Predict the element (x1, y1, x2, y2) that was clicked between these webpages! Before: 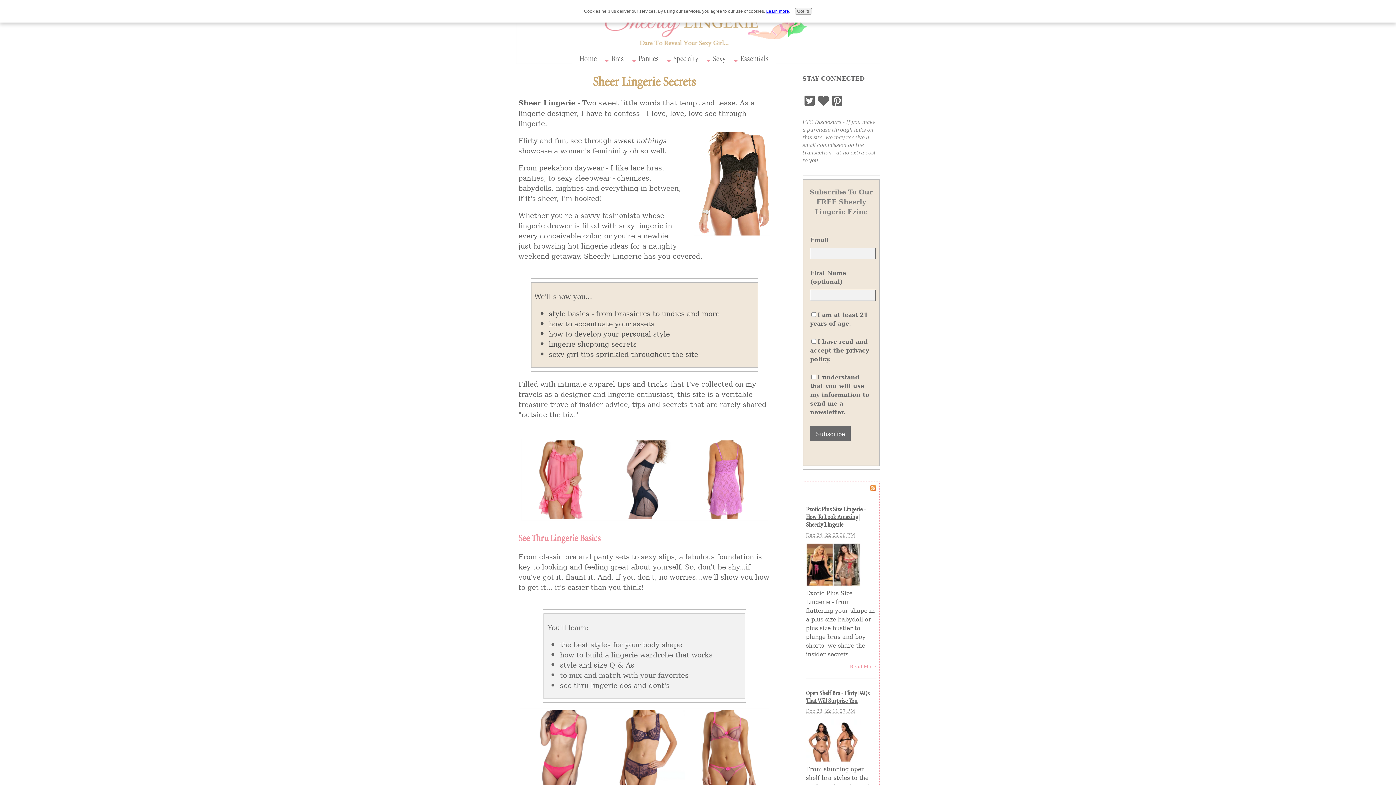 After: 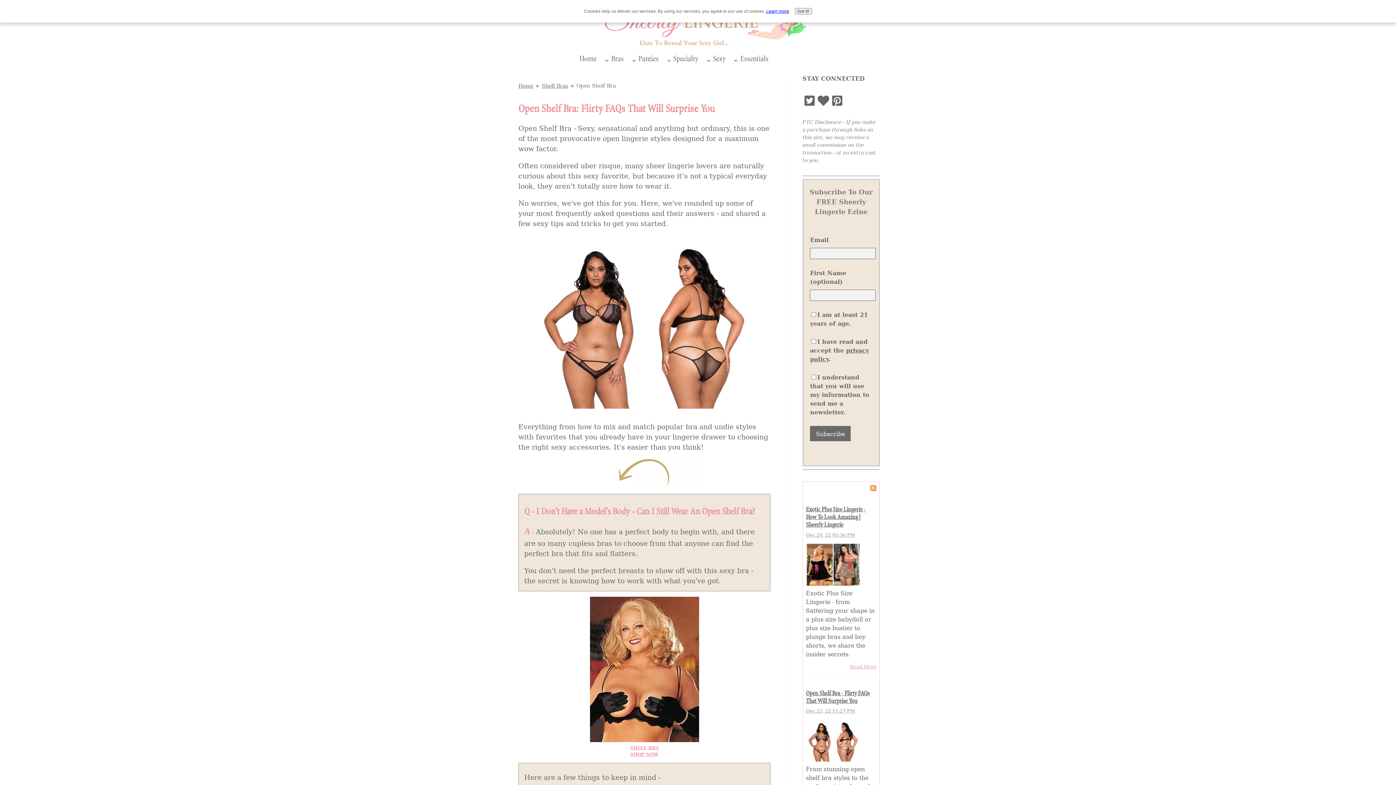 Action: label: Open Shelf Bra - Flirty FAQs That Will Surprise You bbox: (806, 690, 869, 704)